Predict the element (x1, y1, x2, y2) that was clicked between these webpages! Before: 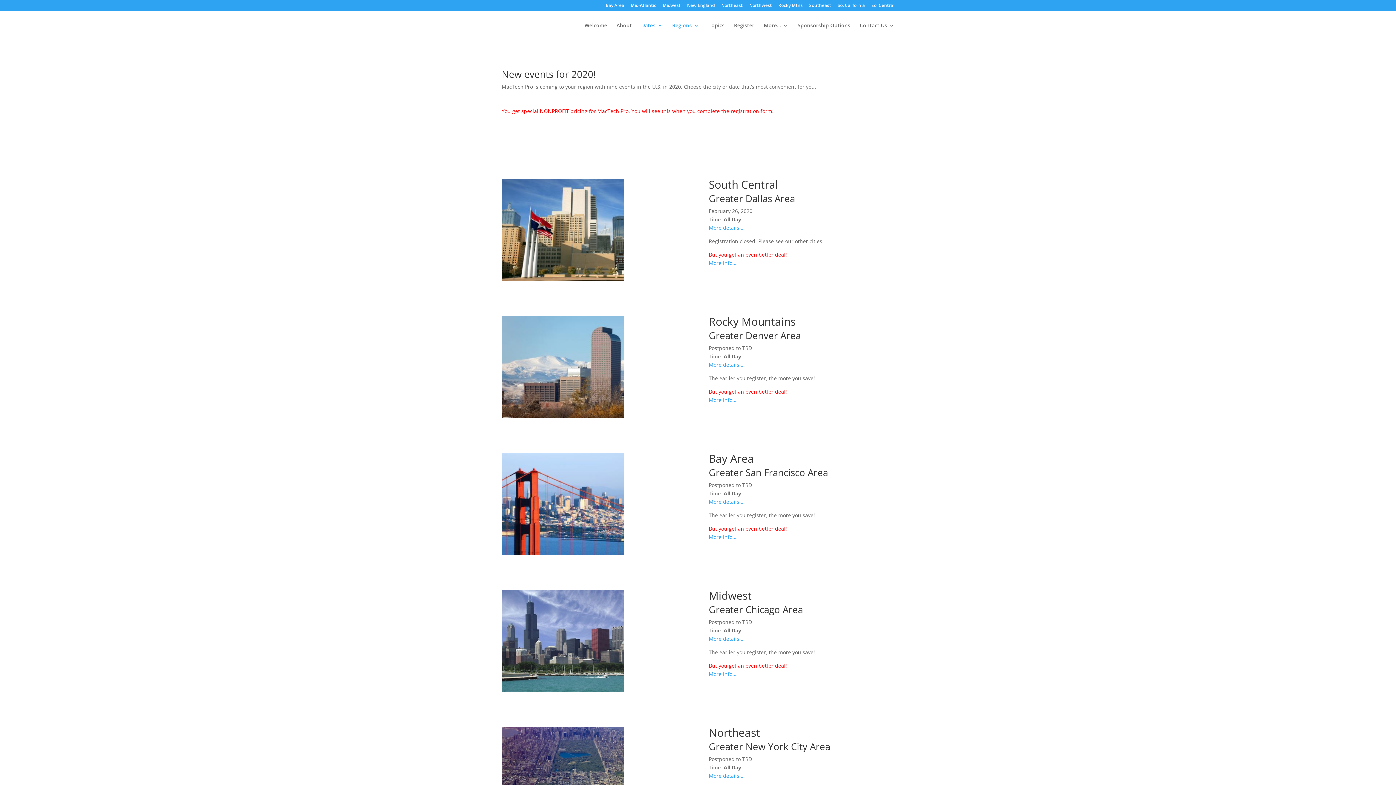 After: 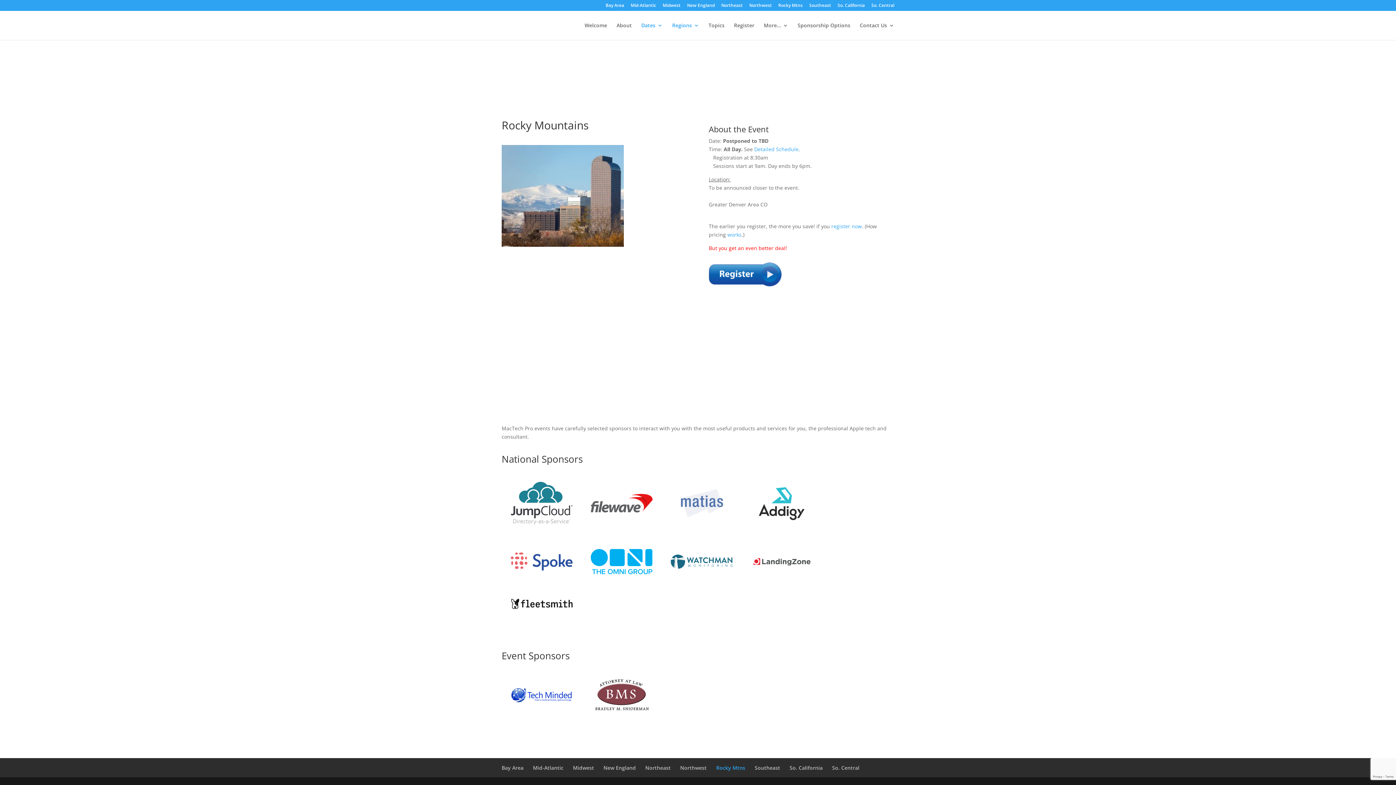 Action: label: More info… bbox: (708, 396, 736, 403)